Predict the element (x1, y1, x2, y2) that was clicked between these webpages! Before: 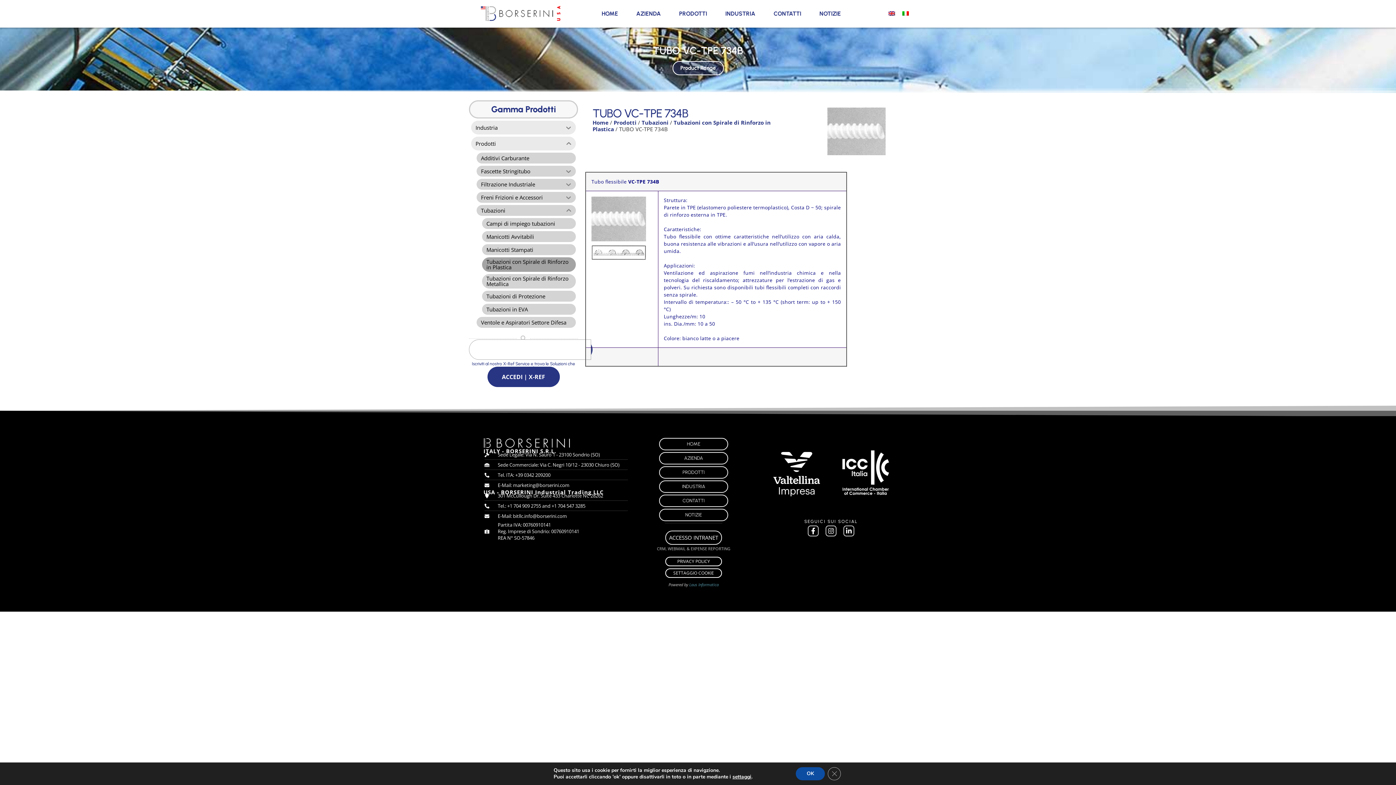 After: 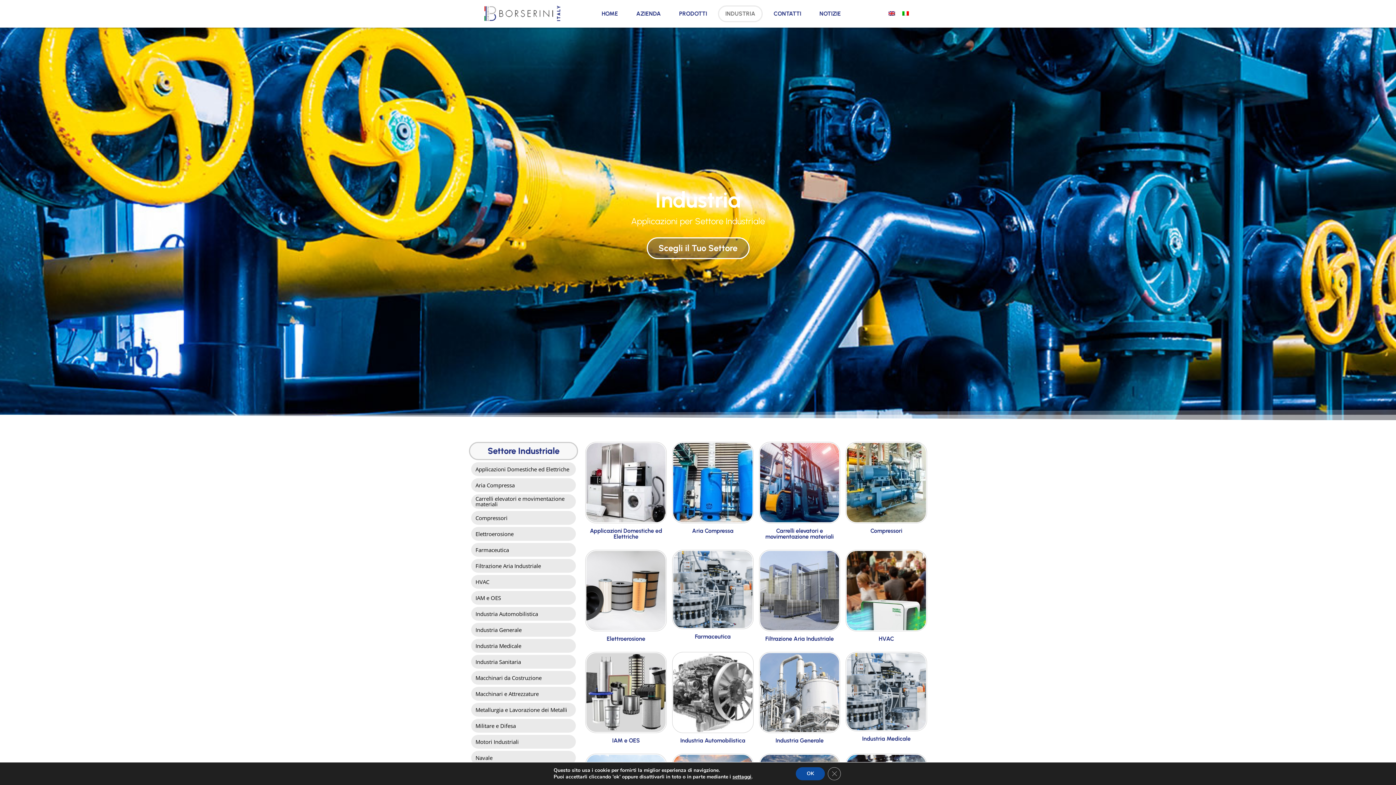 Action: bbox: (659, 480, 728, 493) label: INDUSTRIA